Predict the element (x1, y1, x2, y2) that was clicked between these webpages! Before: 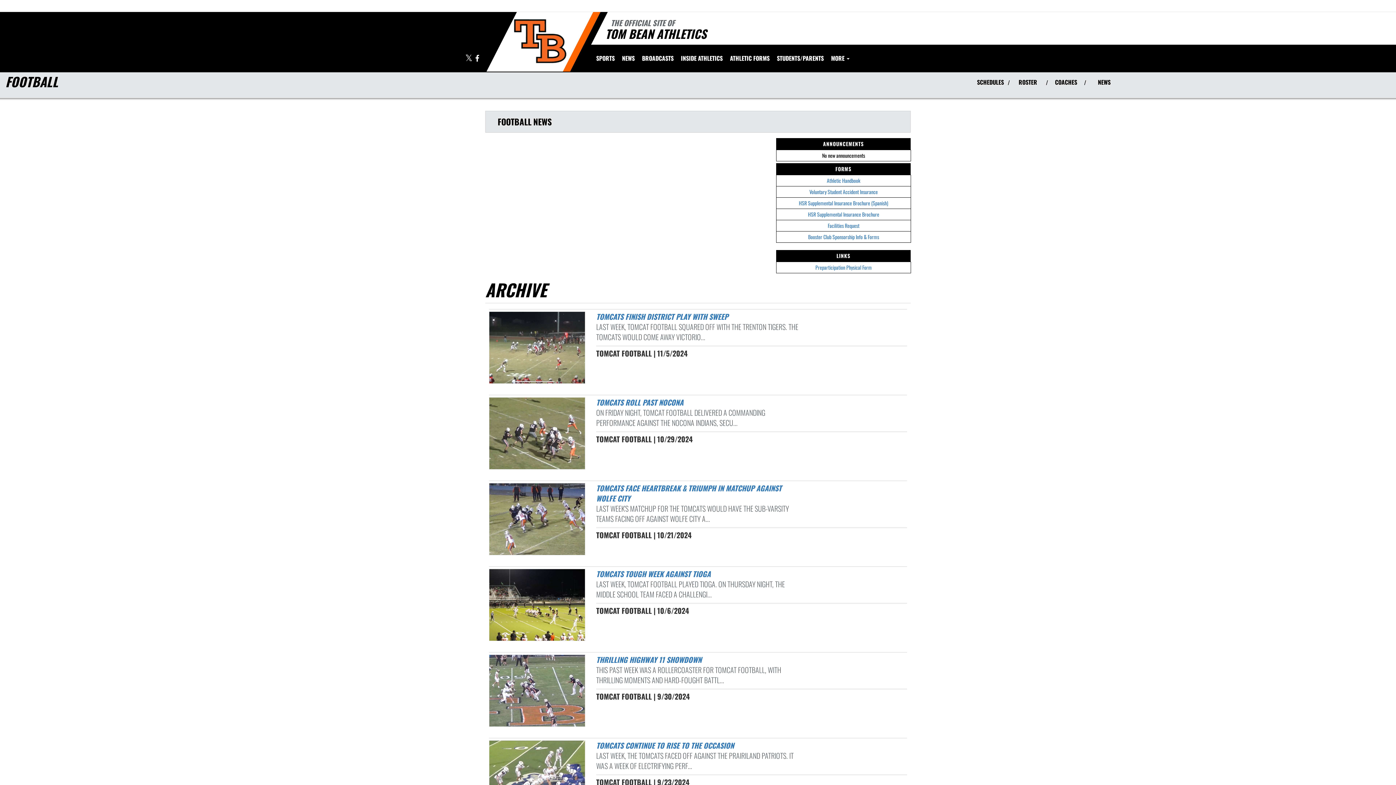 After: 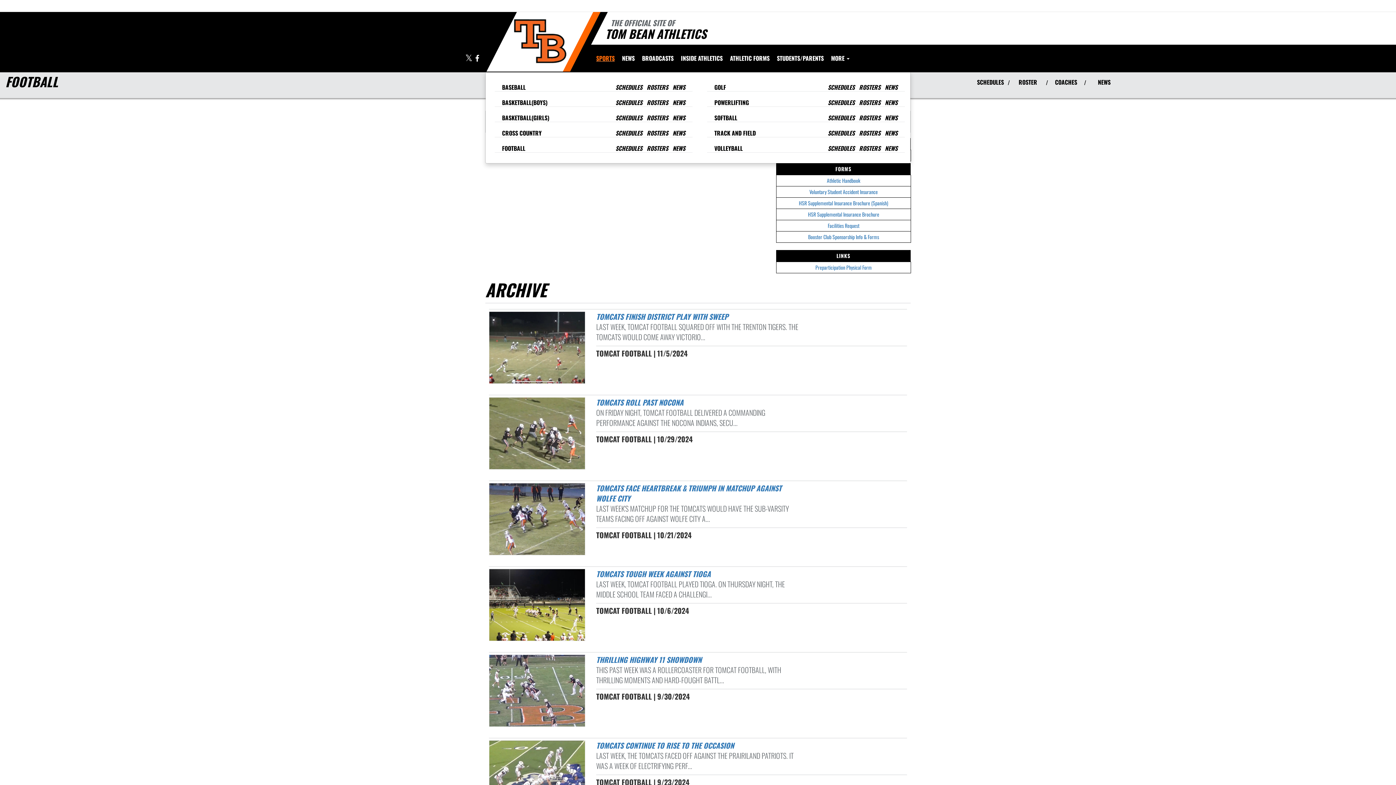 Action: label: SPORTS bbox: (592, 44, 618, 71)